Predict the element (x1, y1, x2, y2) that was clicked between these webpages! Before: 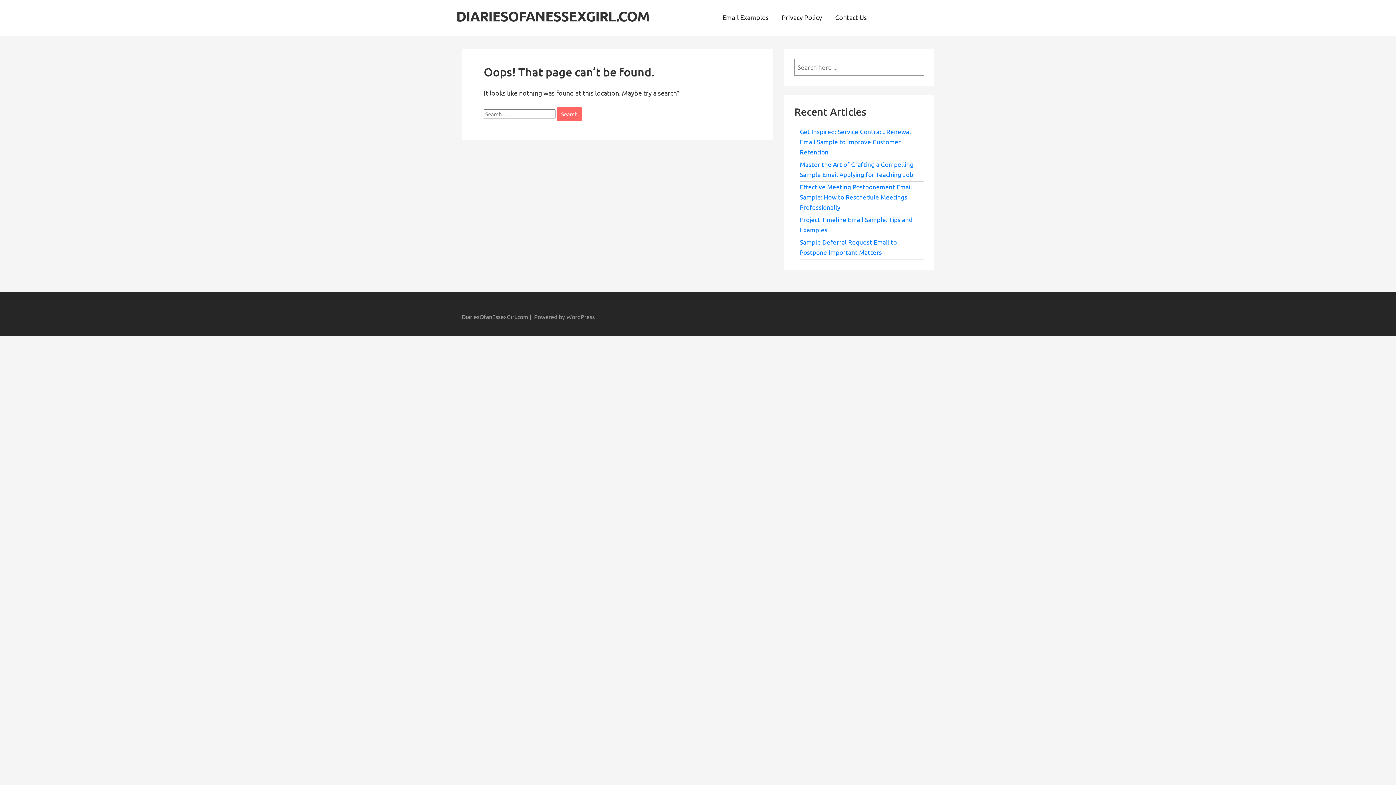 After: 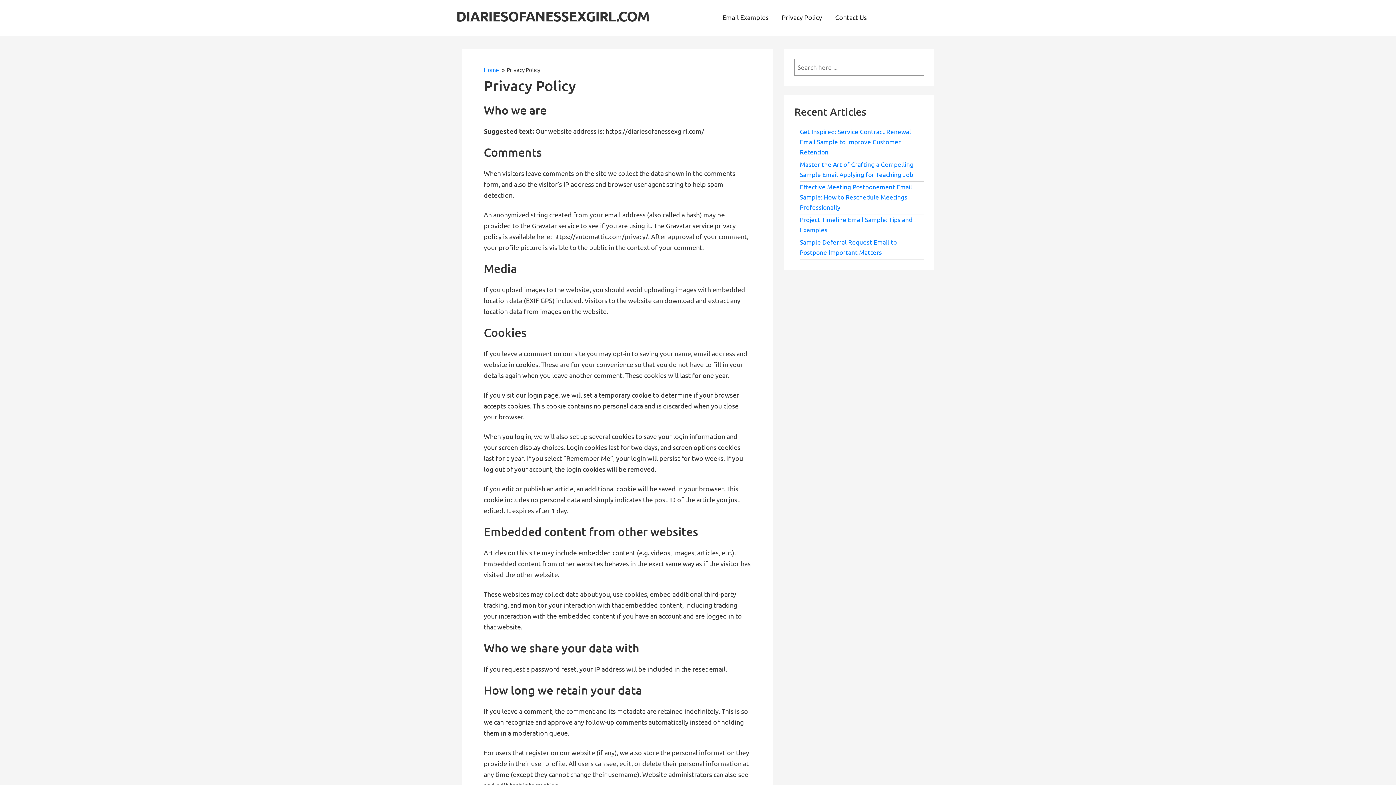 Action: label: Privacy Policy bbox: (775, 0, 828, 35)